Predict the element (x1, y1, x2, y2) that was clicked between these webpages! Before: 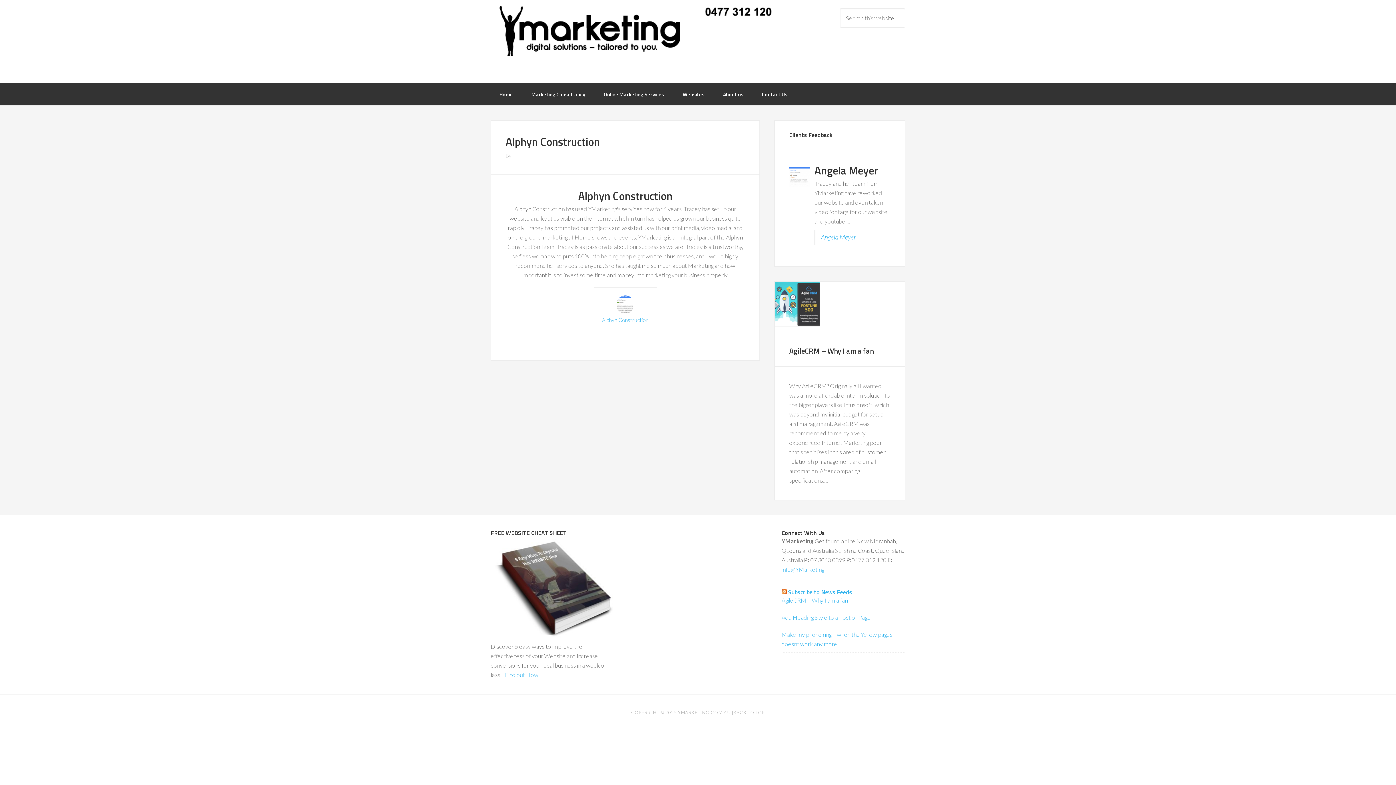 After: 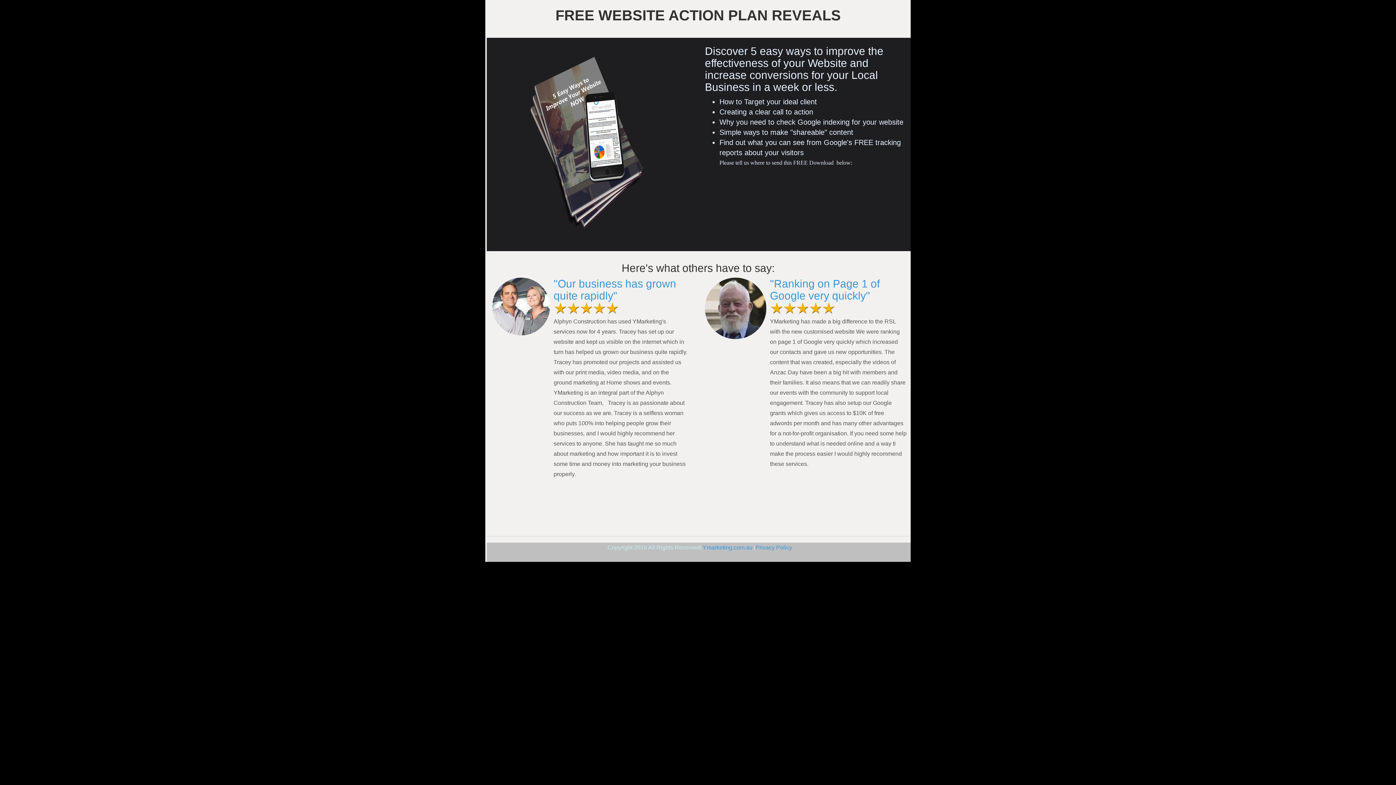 Action: bbox: (504, 671, 540, 678) label: Find out How..